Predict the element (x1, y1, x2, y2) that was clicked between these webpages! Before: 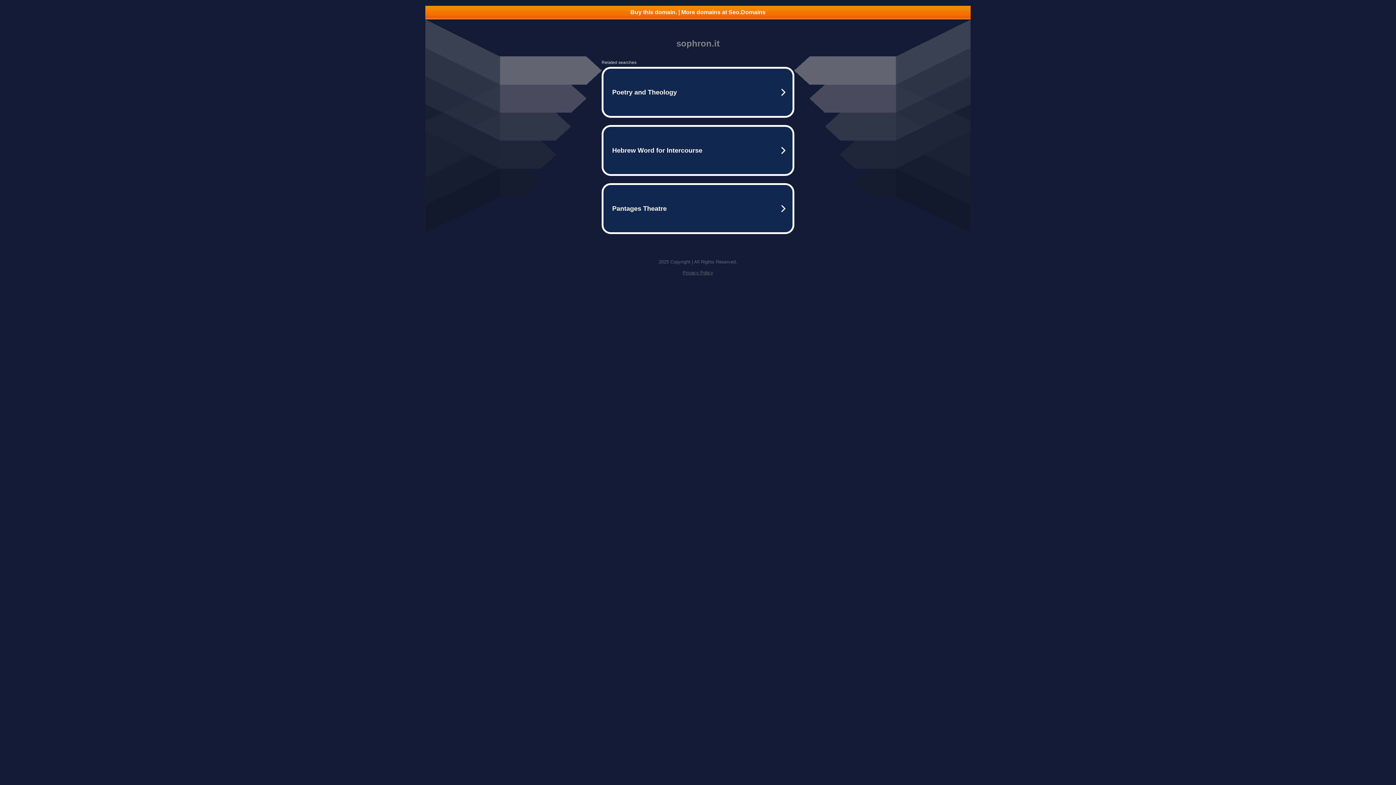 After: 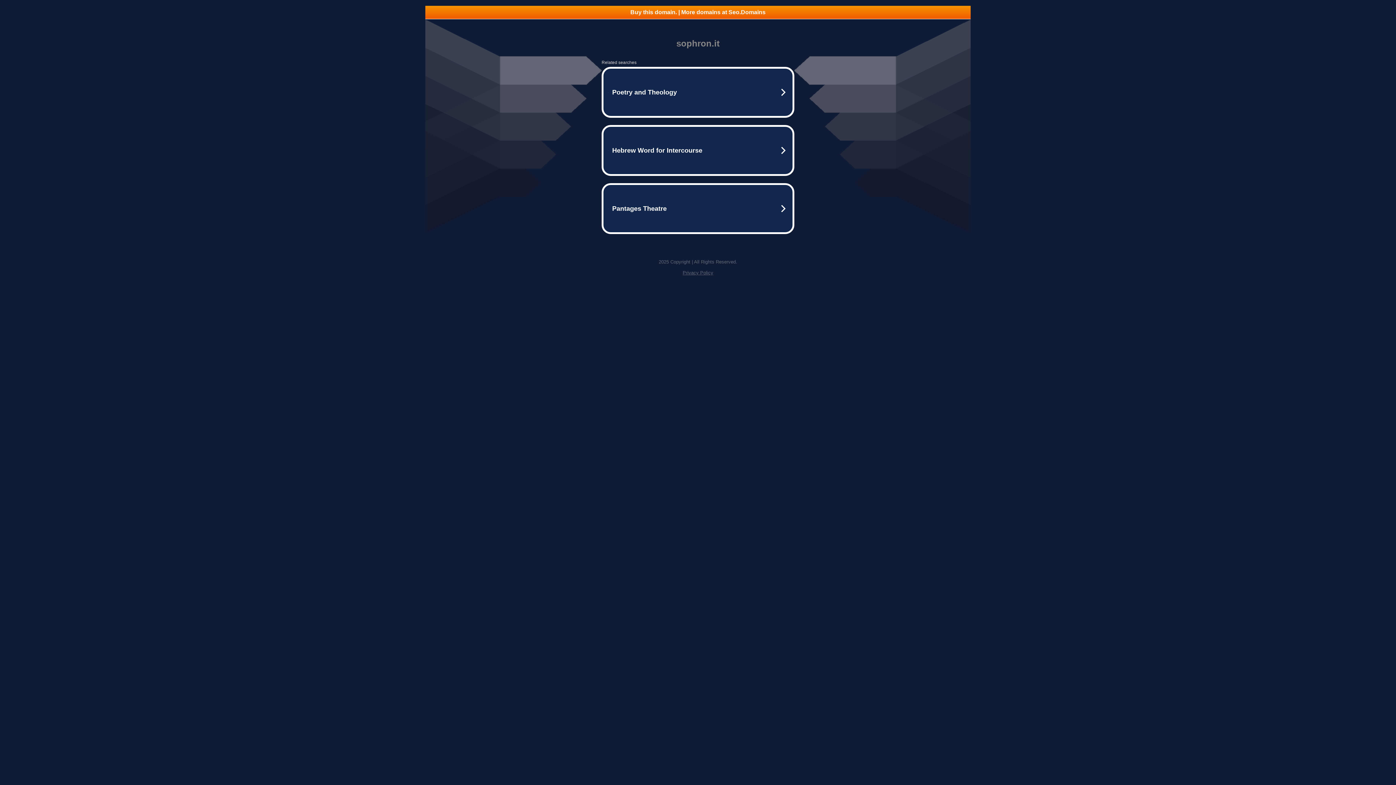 Action: label: Privacy Policy bbox: (682, 270, 713, 275)